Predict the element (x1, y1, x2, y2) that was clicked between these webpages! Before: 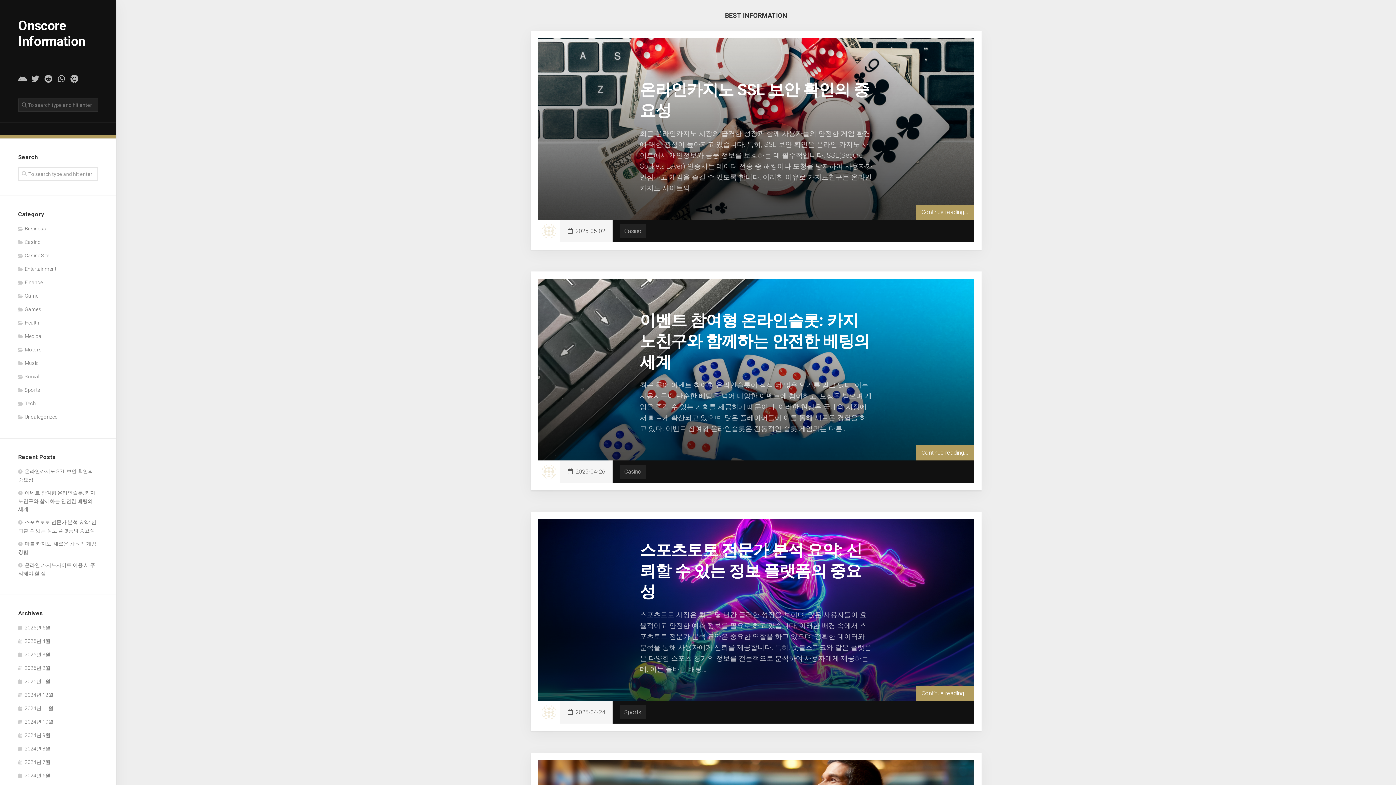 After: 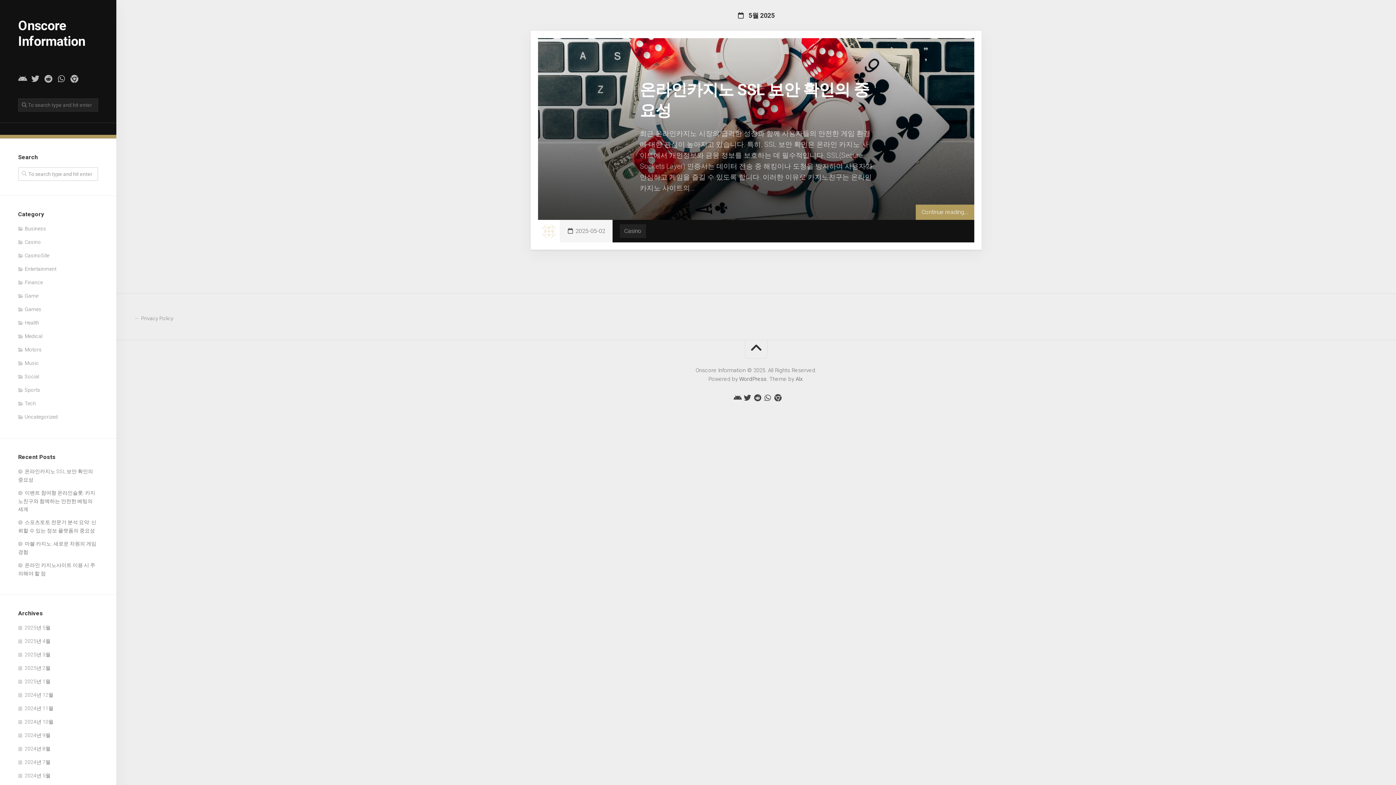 Action: label: 2025년 5월 bbox: (18, 625, 50, 630)